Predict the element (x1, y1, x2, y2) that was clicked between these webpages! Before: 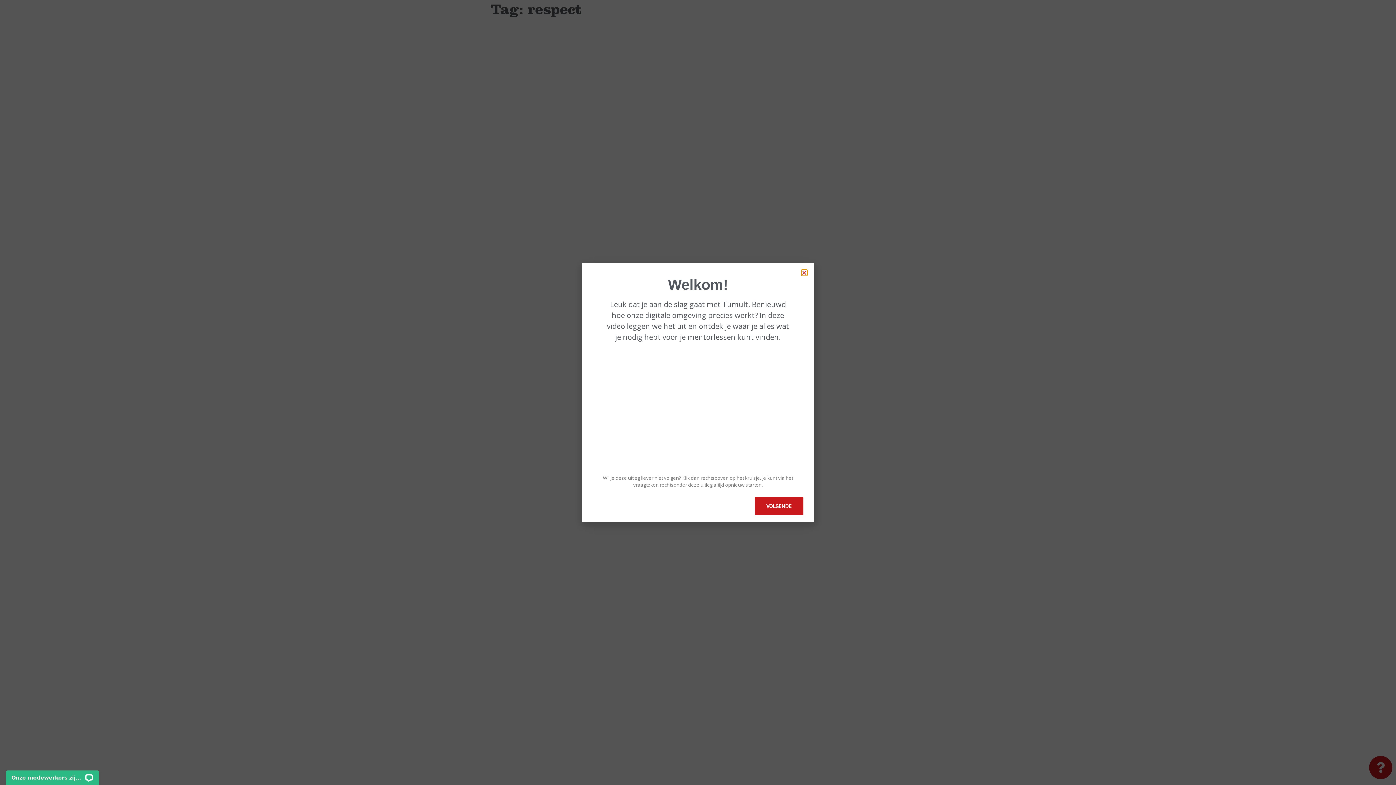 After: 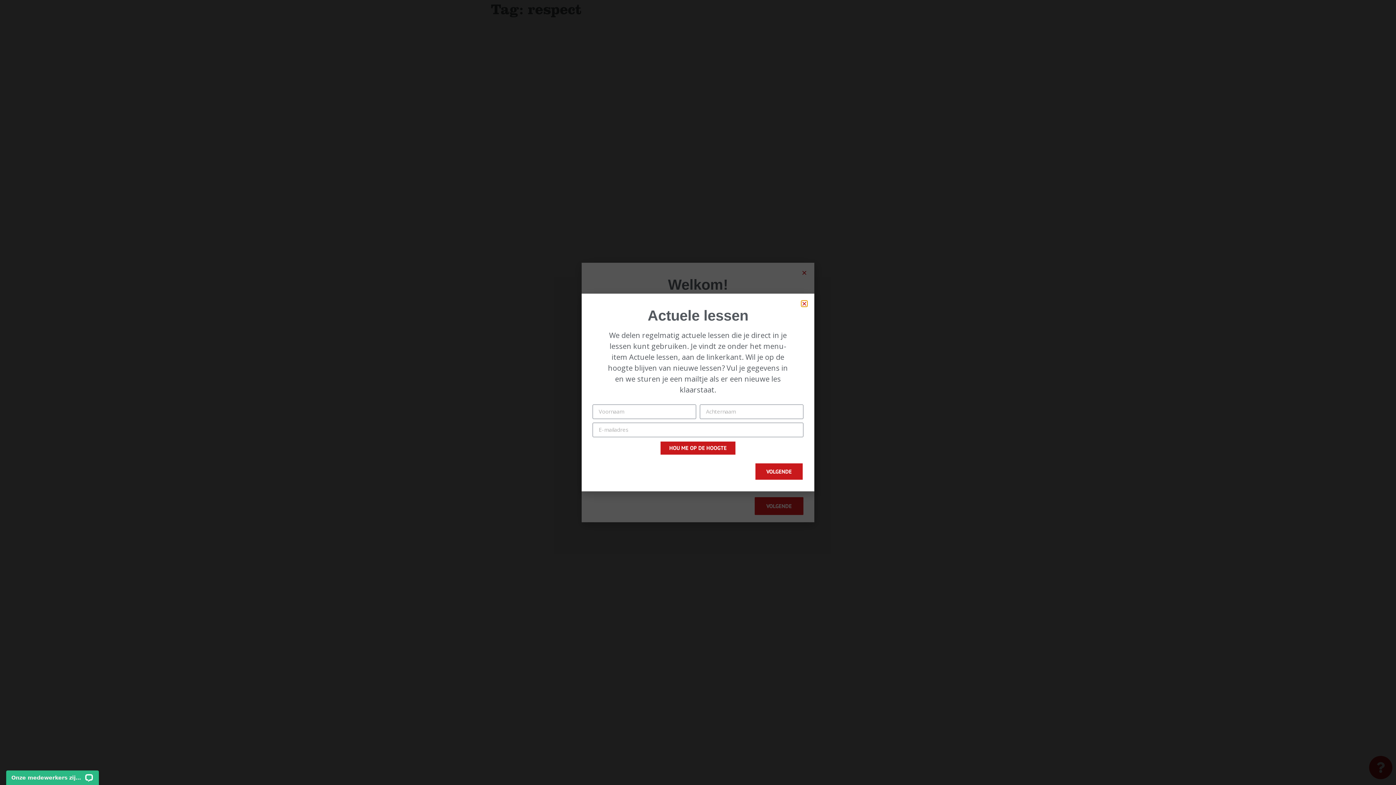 Action: label: VOLGENDE bbox: (749, 497, 803, 515)